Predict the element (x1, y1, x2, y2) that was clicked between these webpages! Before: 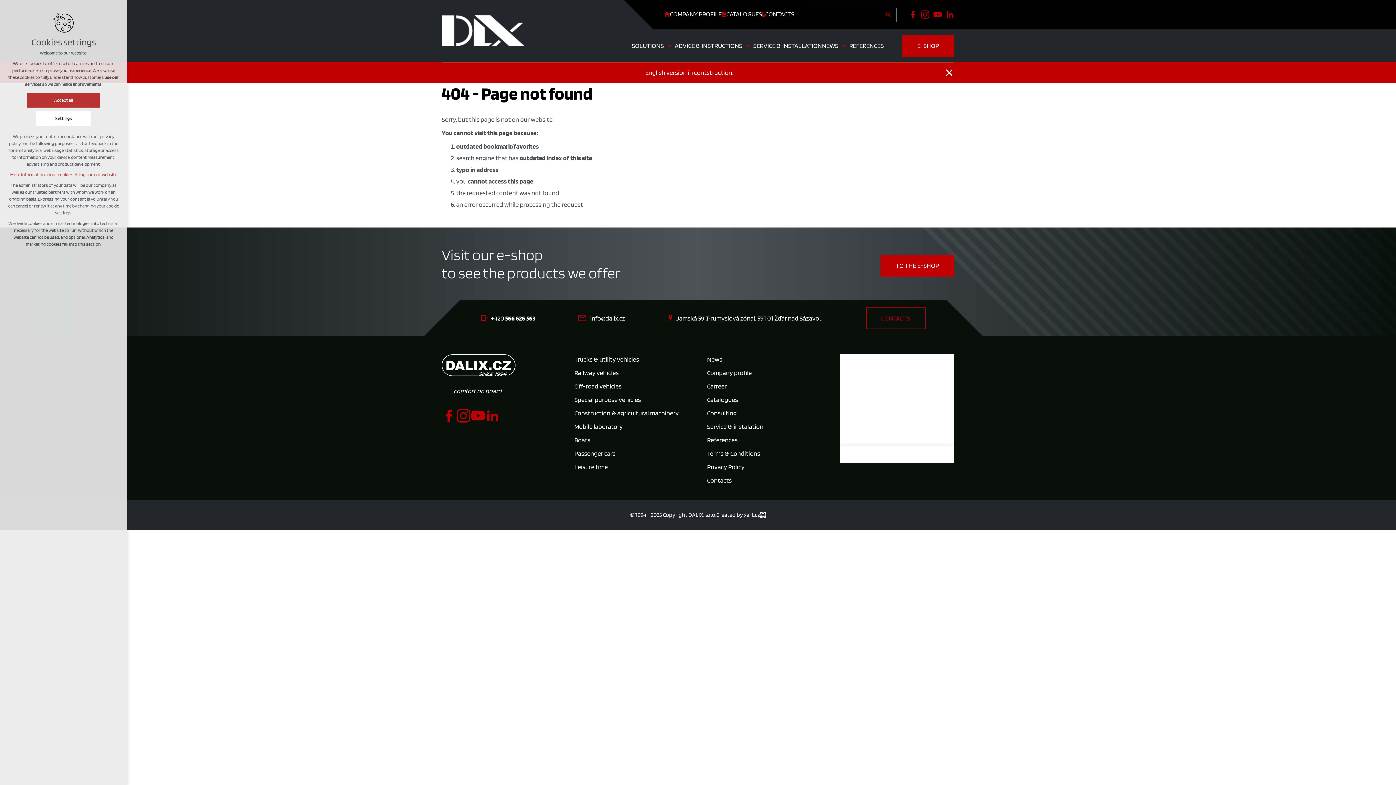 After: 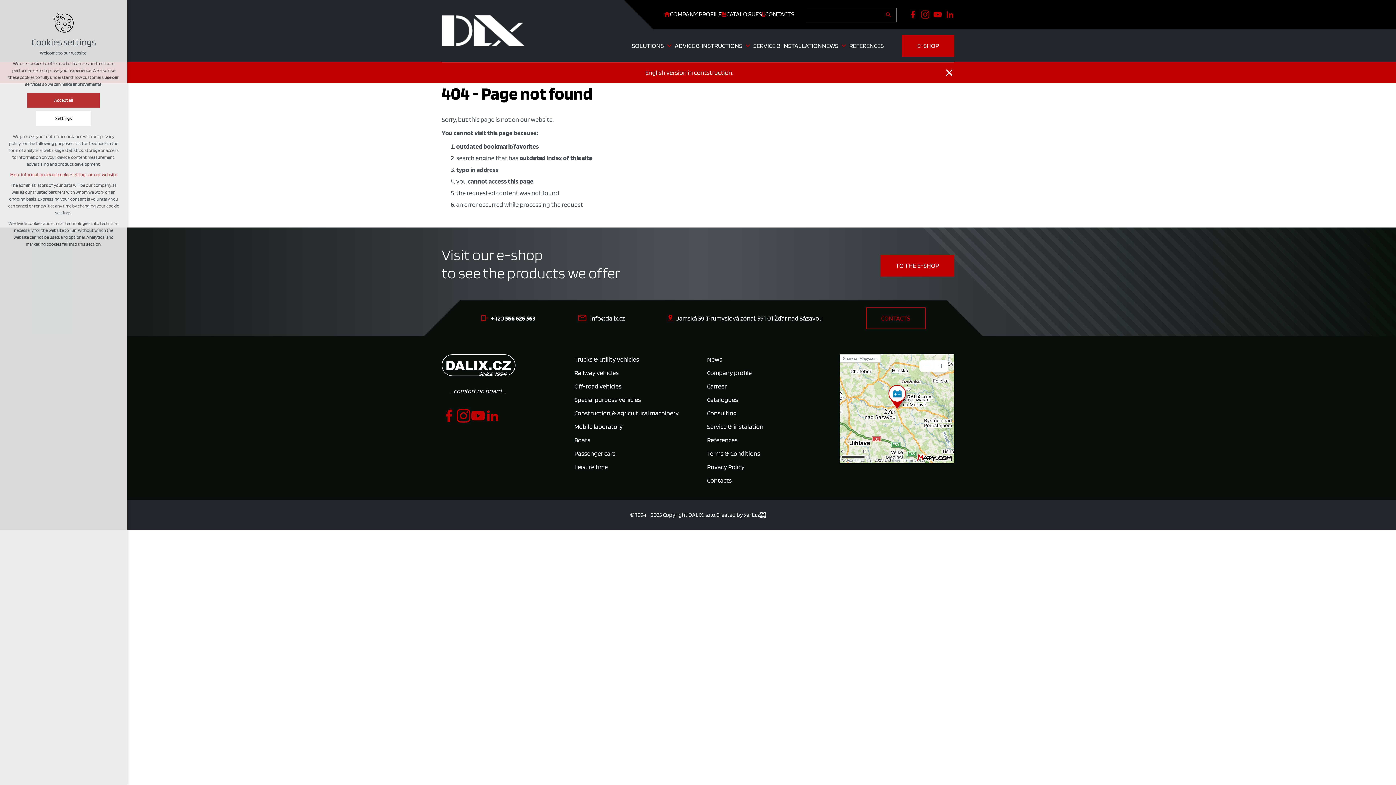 Action: bbox: (707, 449, 760, 457) label: Terms & Conditions